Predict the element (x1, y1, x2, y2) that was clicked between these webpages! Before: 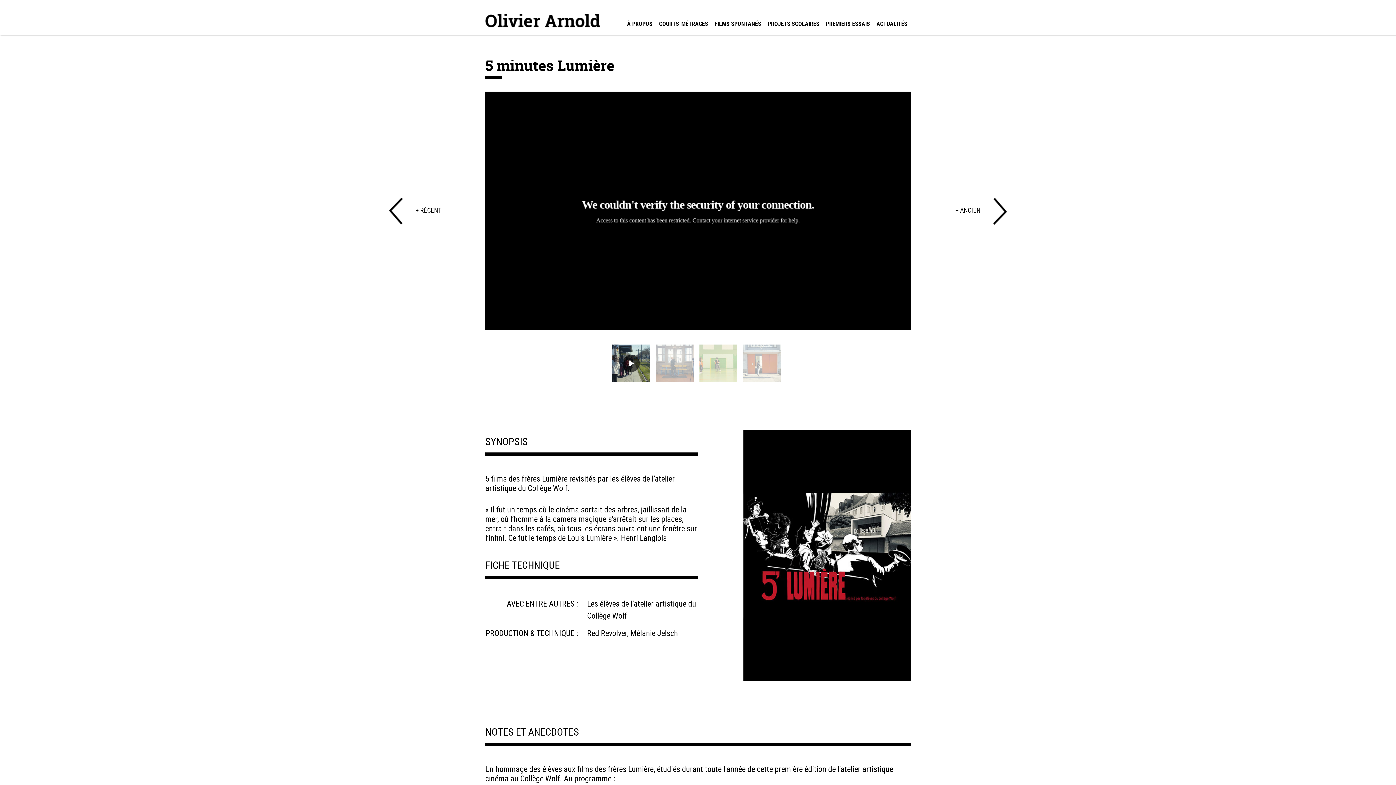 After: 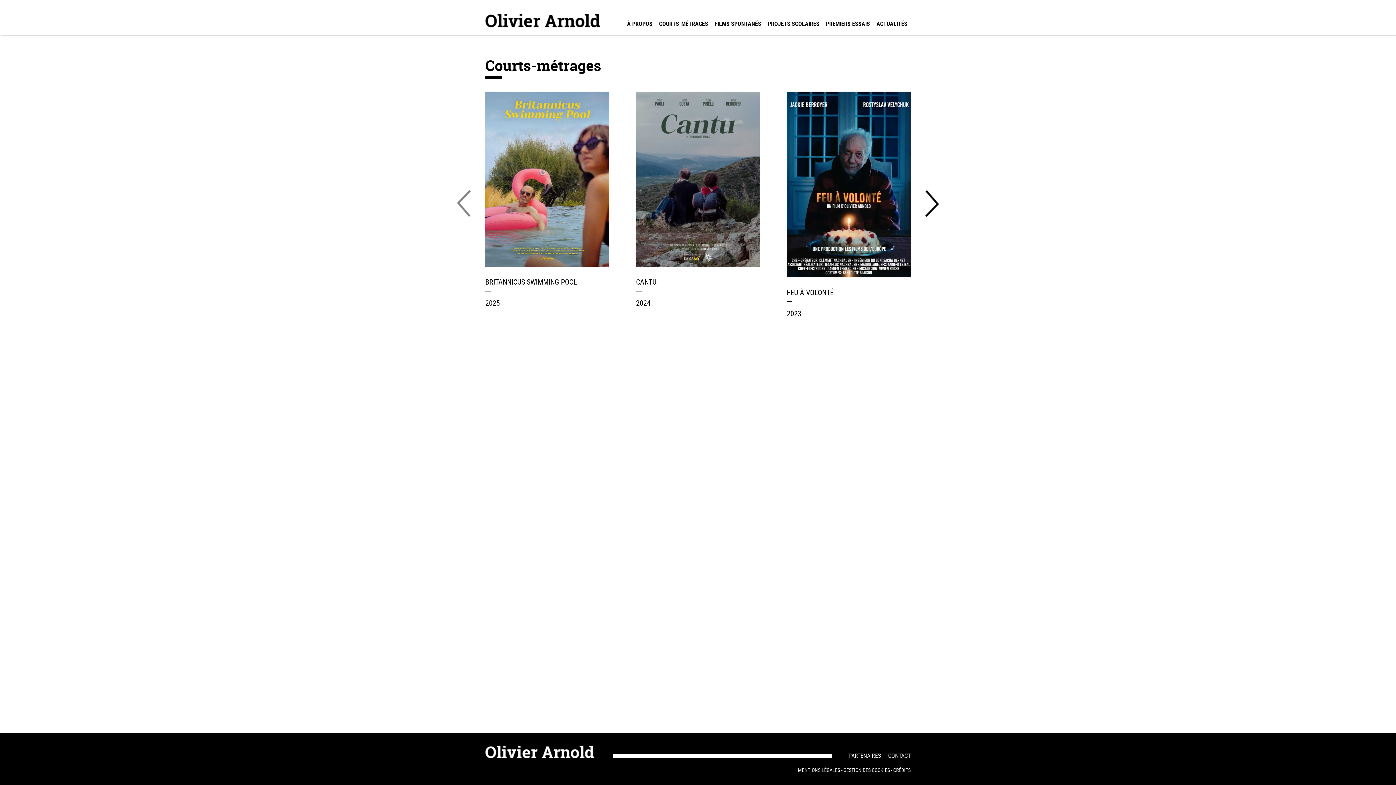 Action: label: COURTS-MÉTRAGES bbox: (659, 18, 708, 29)